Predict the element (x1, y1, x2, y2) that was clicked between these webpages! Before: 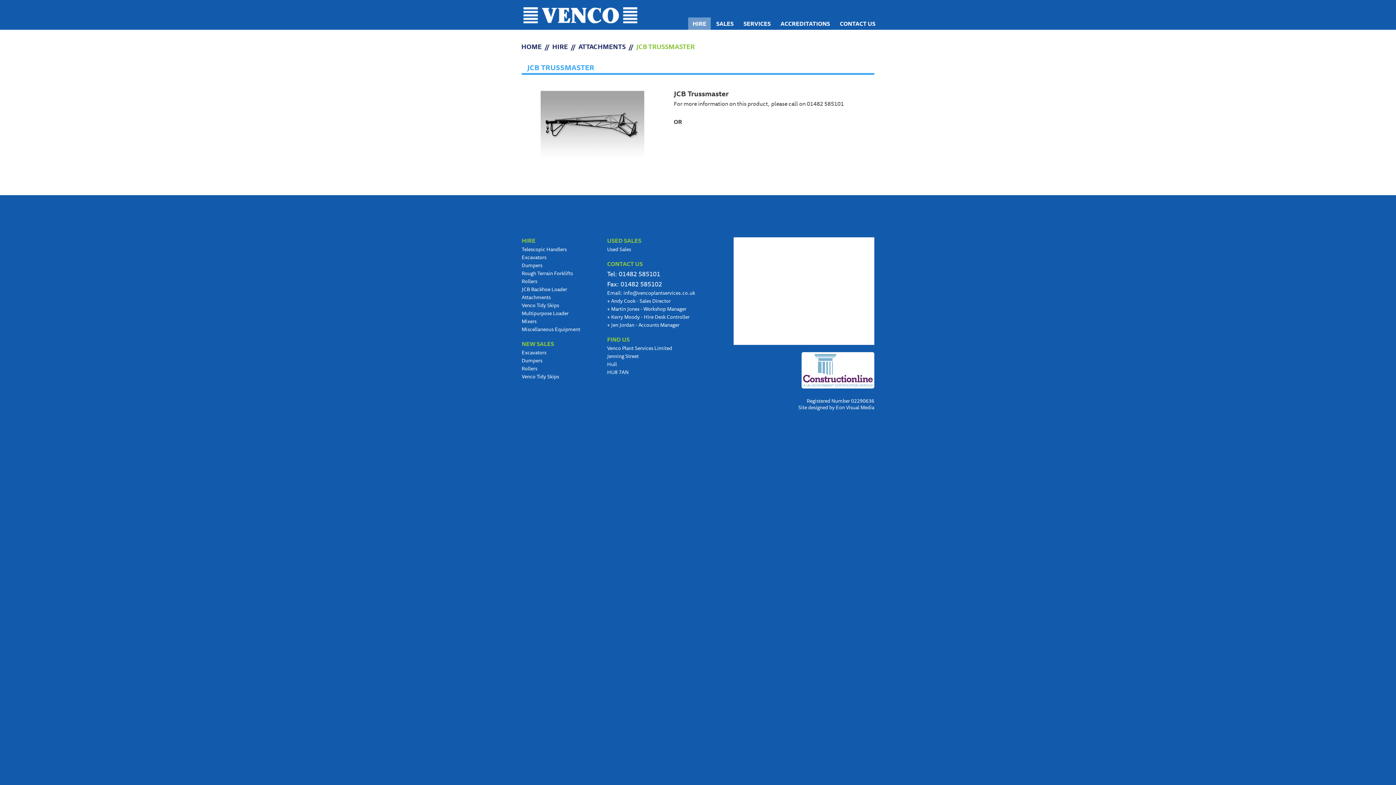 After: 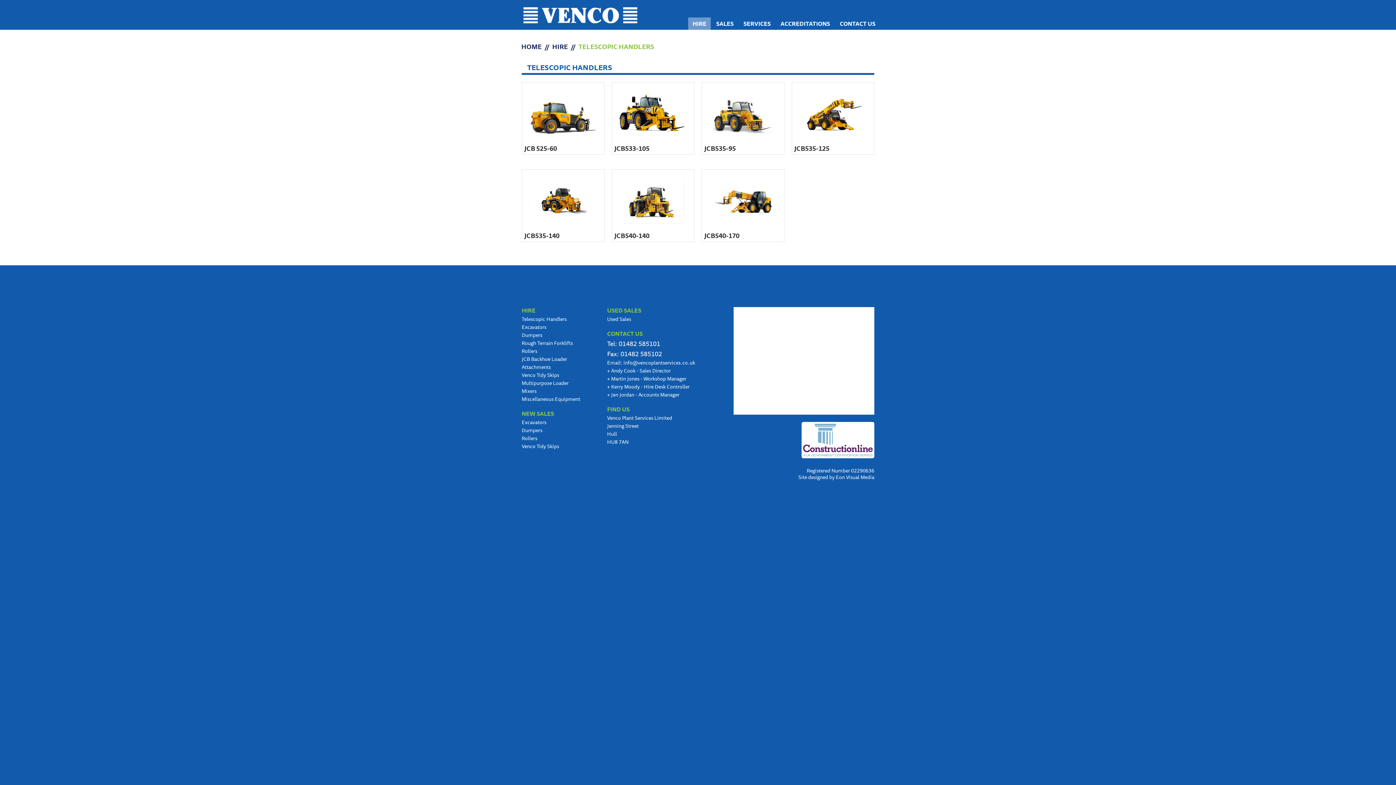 Action: label: Telescopic Handlers bbox: (521, 245, 566, 253)